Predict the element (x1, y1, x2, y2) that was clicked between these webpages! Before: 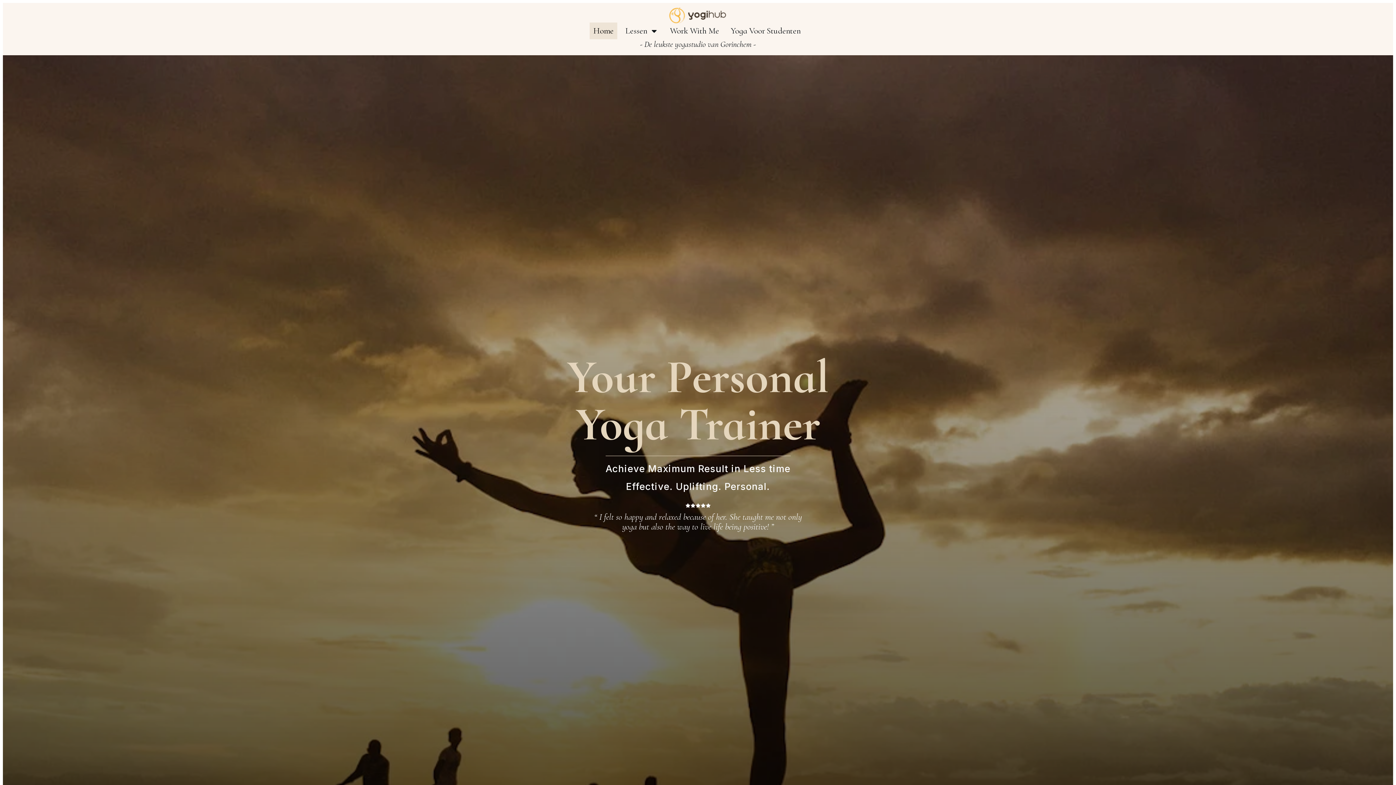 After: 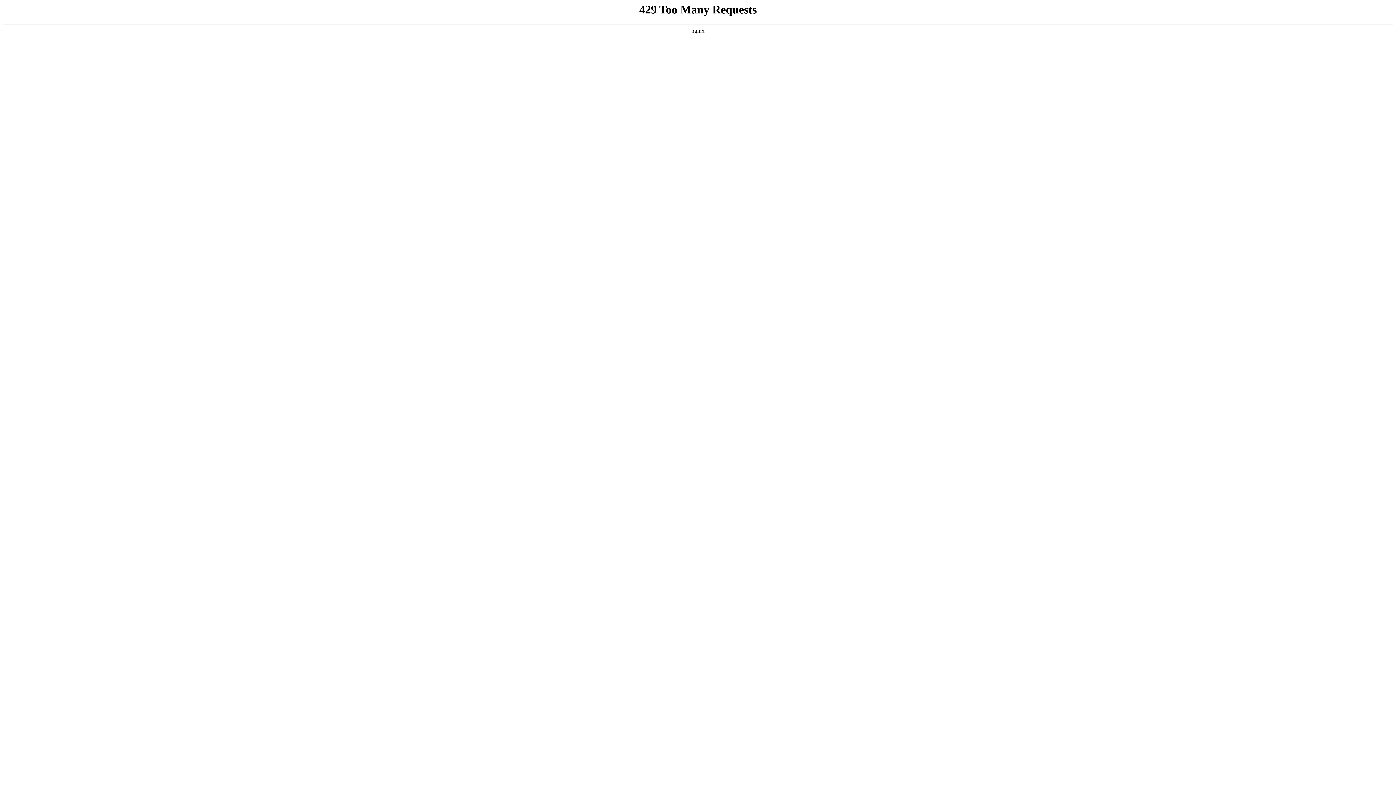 Action: bbox: (593, 22, 613, 39) label: Home